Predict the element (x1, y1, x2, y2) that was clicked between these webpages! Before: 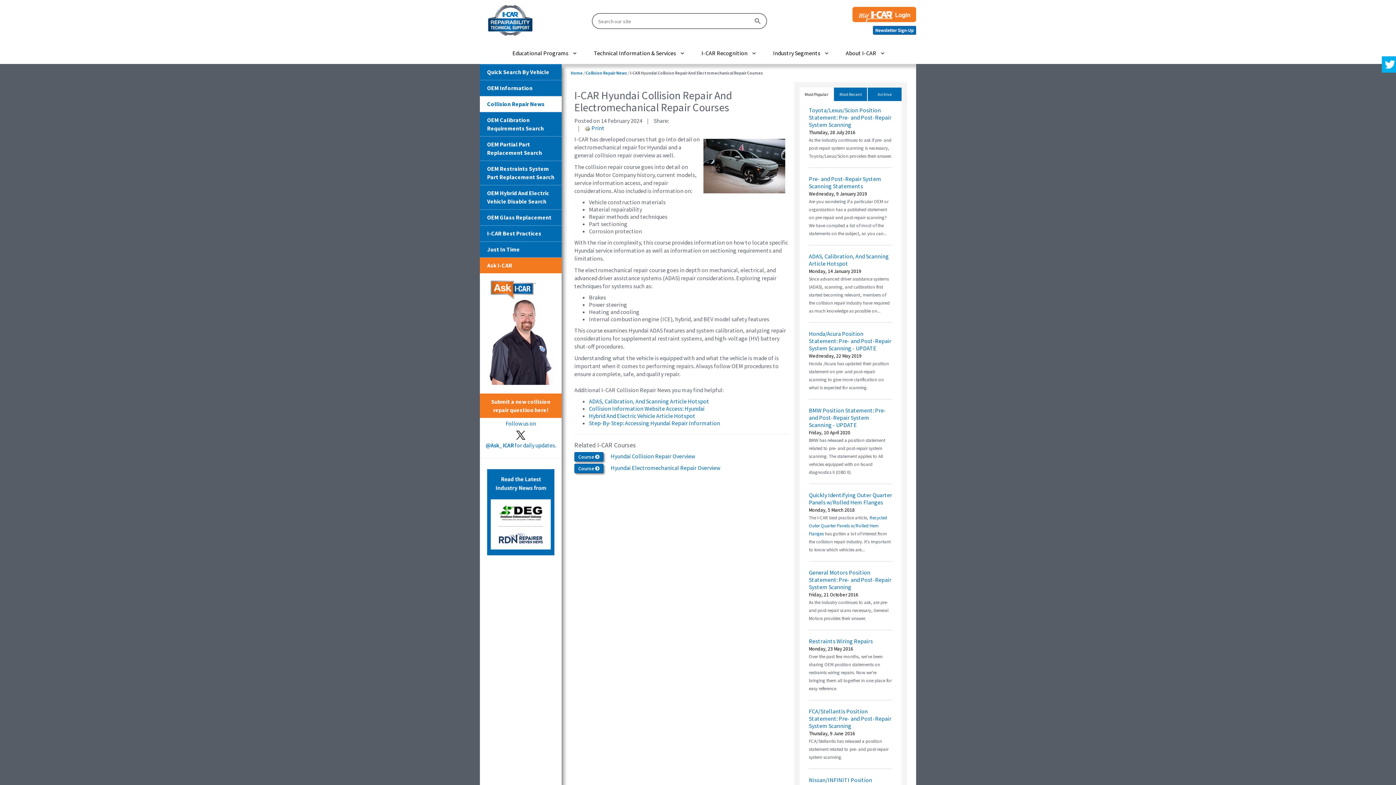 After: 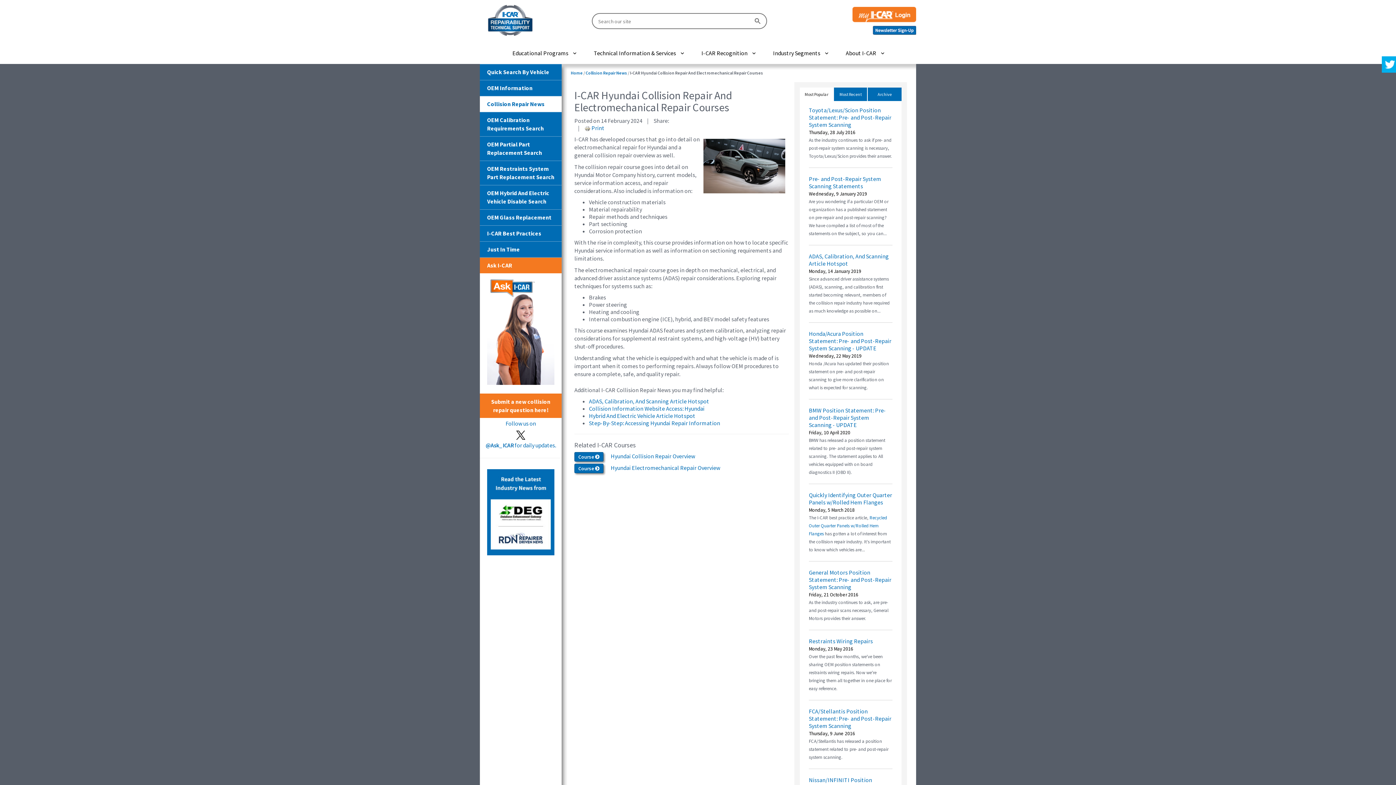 Action: label: ADAS, Calibration, And Scanning Article Hotspot bbox: (589, 397, 709, 405)